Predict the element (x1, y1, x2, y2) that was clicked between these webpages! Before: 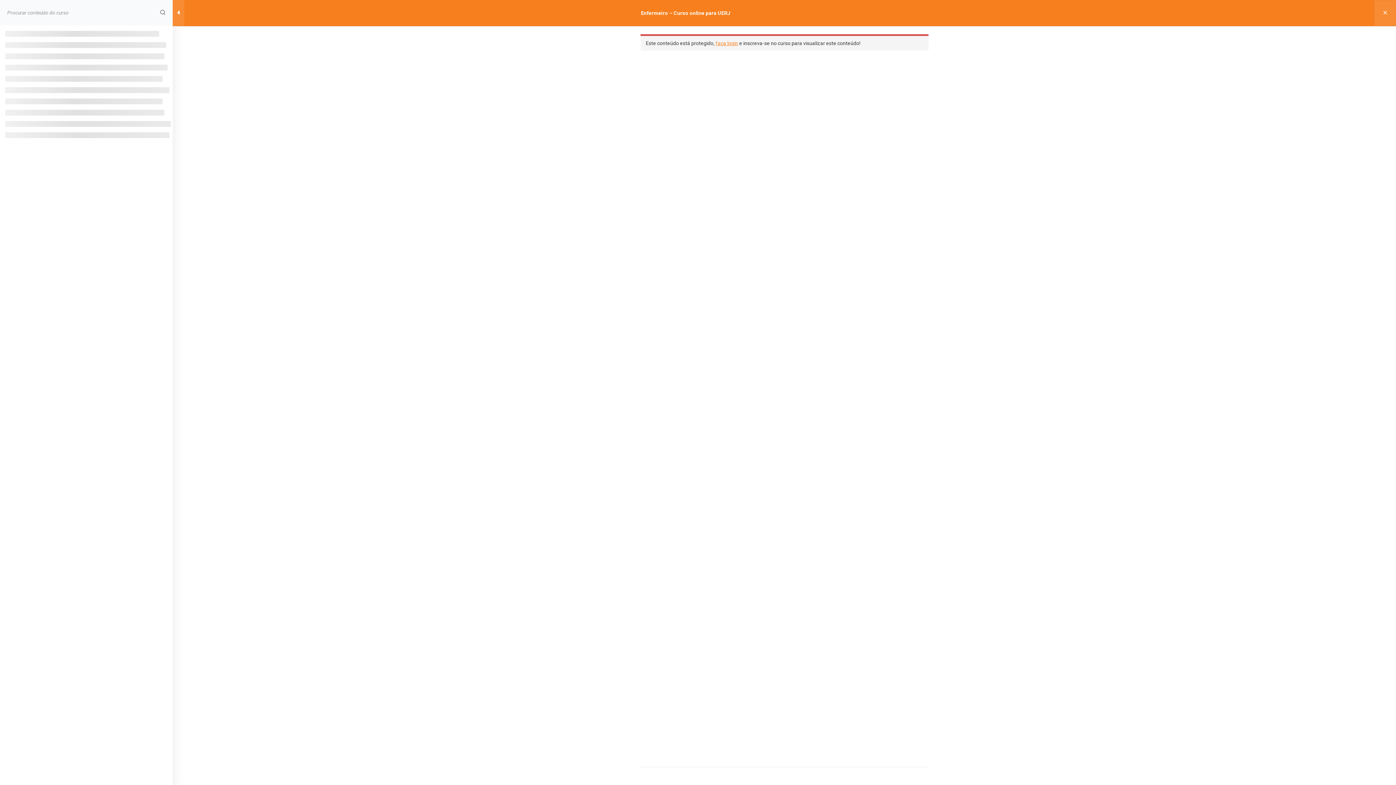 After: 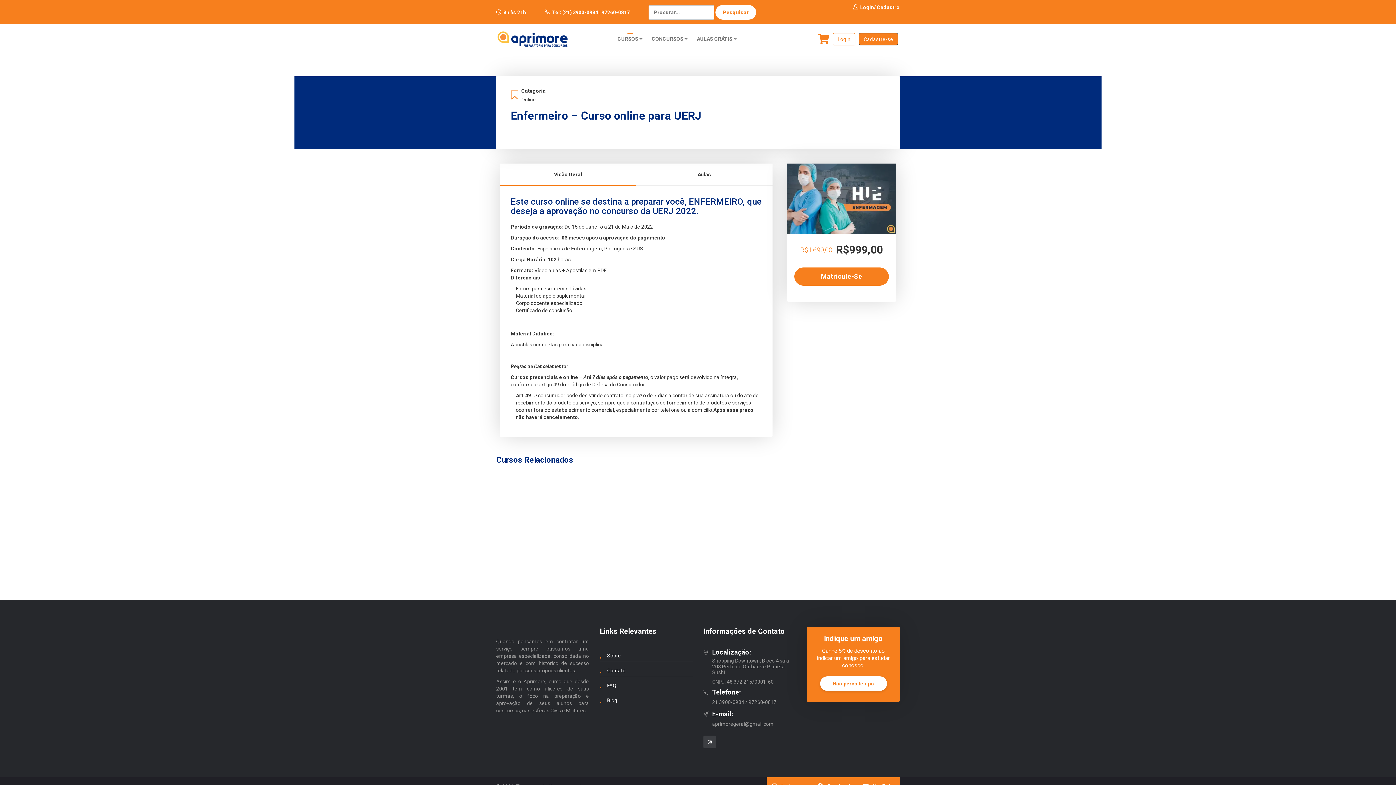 Action: bbox: (1374, 0, 1396, 25)